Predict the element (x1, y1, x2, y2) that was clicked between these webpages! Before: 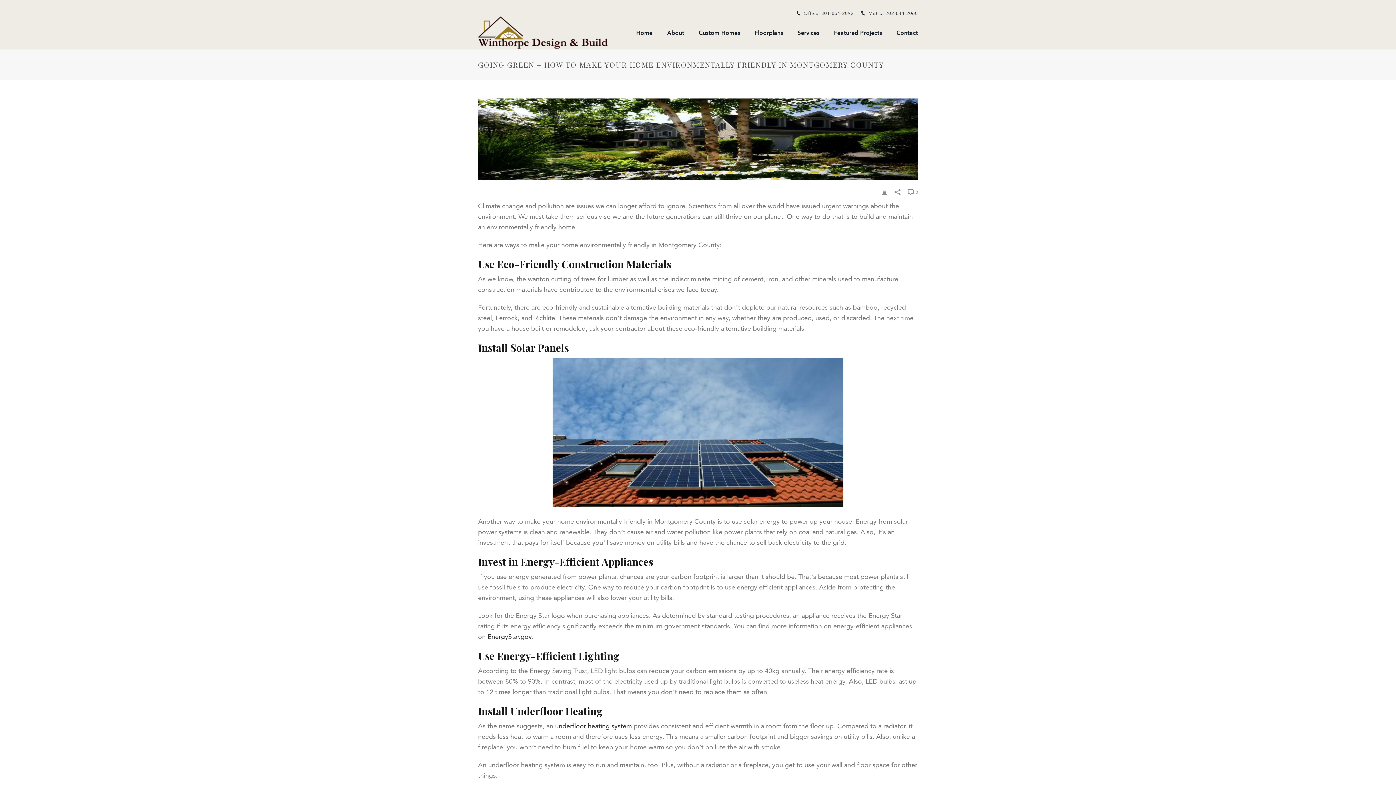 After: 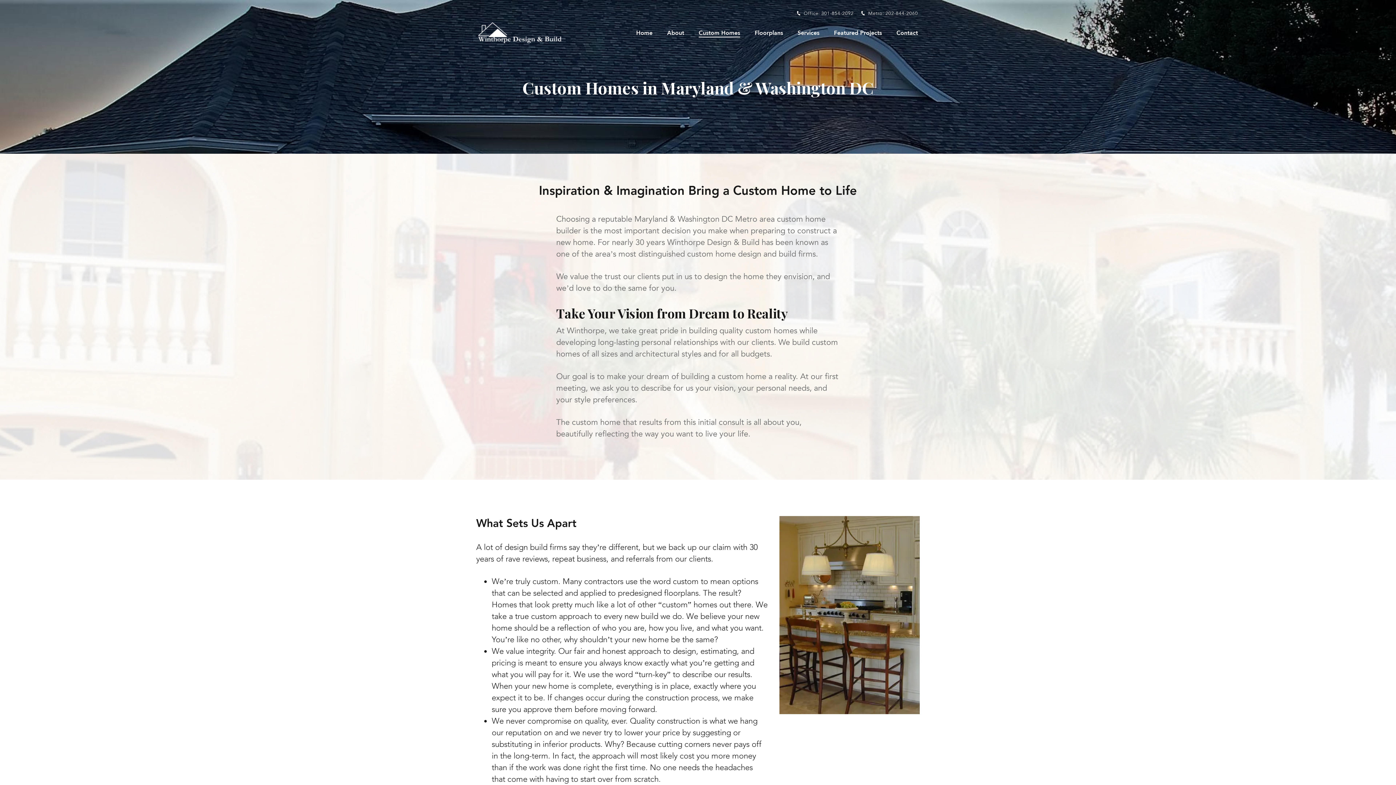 Action: label: Custom Homes bbox: (691, 28, 747, 37)